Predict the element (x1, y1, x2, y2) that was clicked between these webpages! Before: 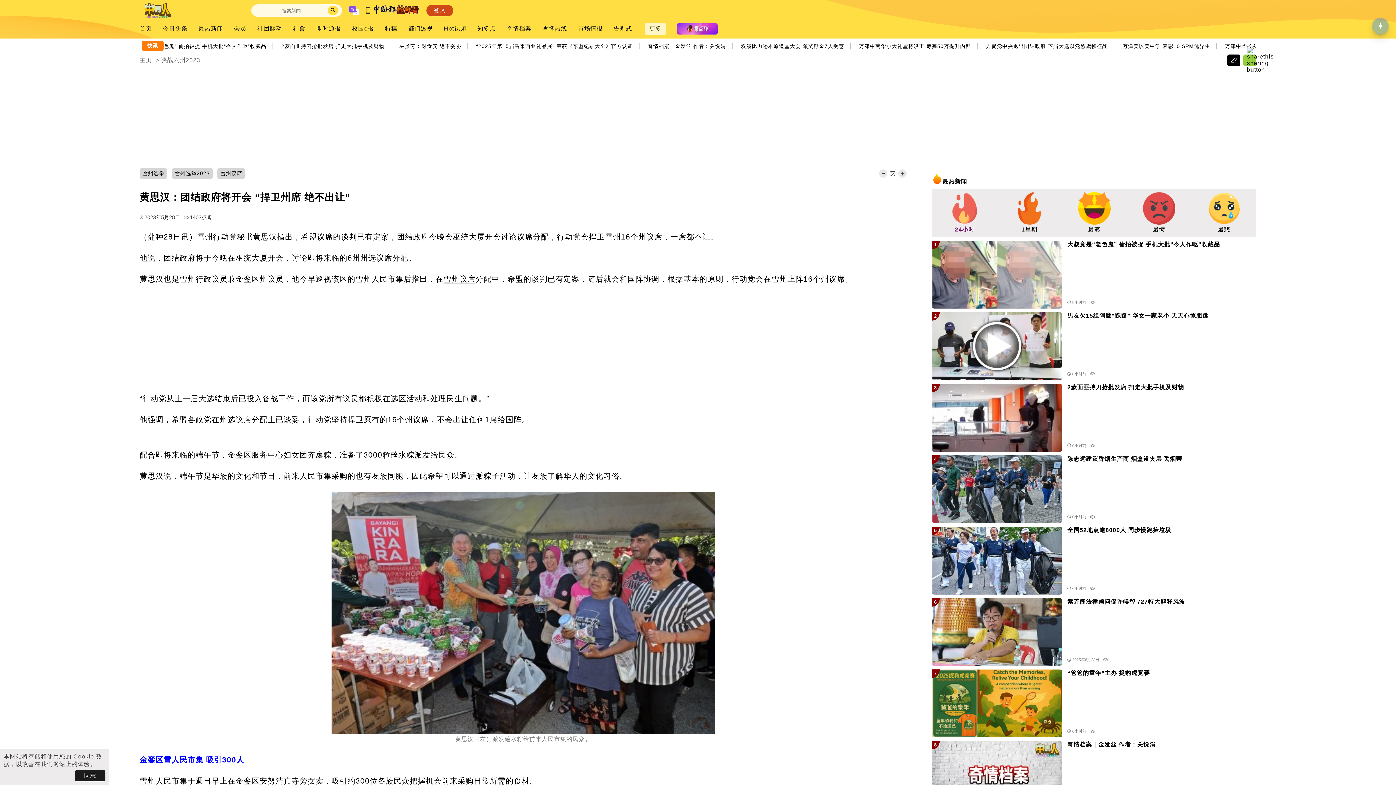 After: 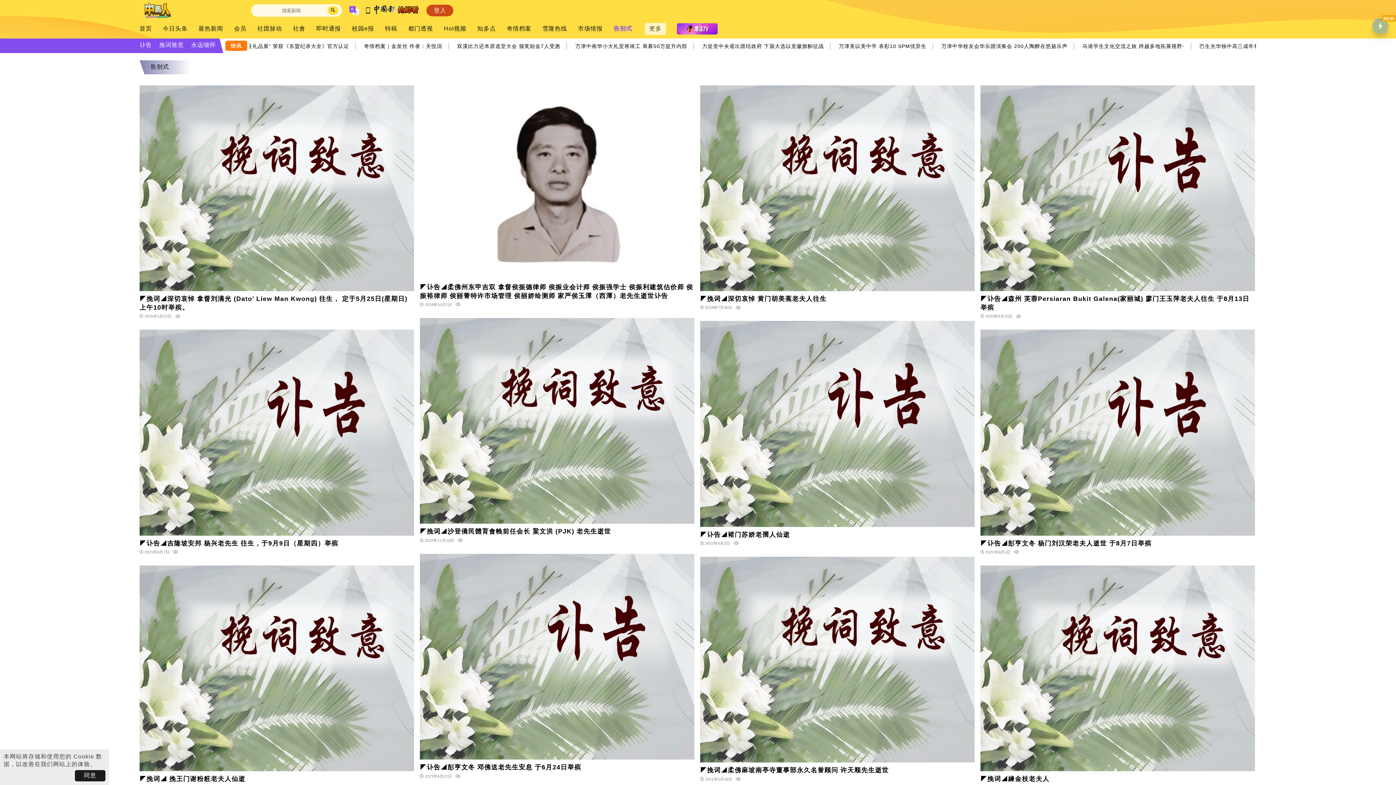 Action: bbox: (613, 25, 632, 32) label: 告别式